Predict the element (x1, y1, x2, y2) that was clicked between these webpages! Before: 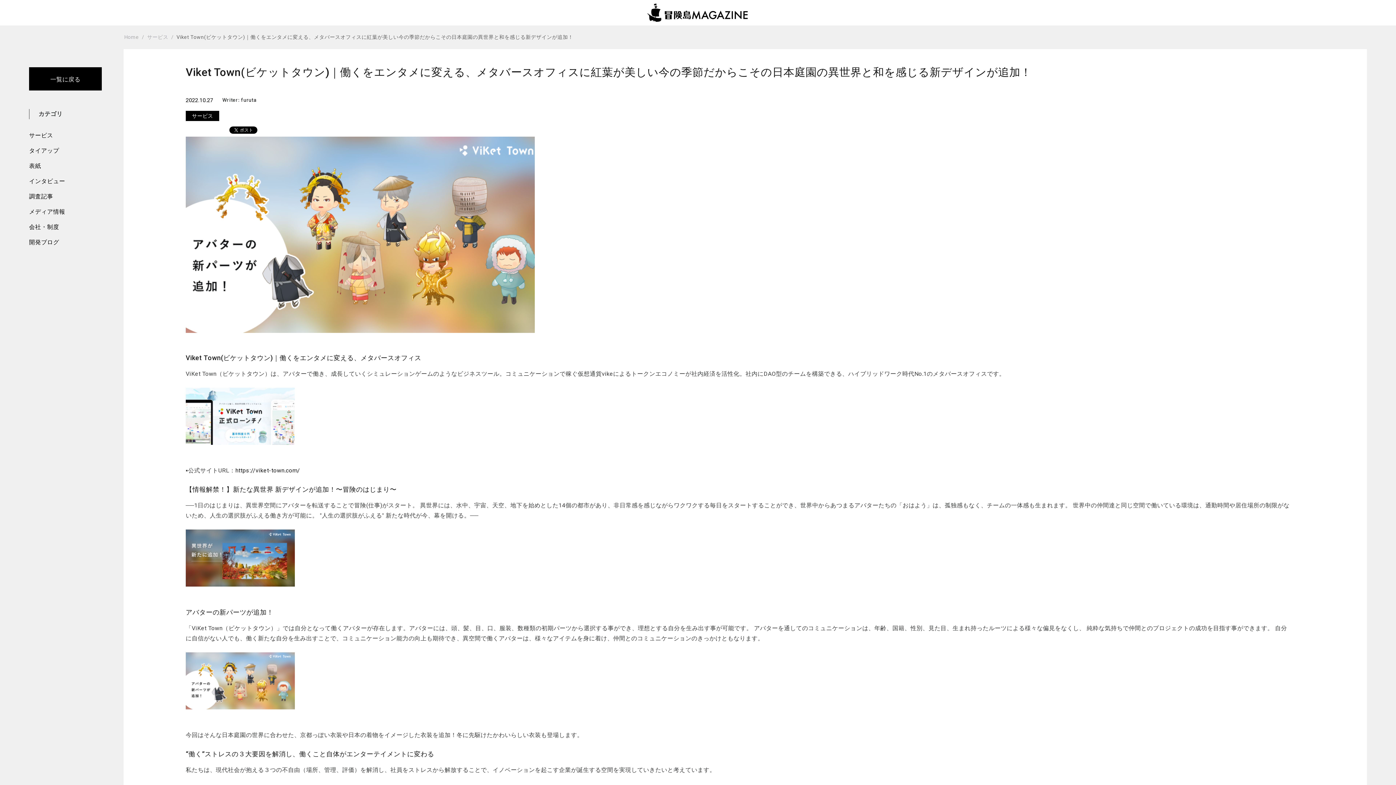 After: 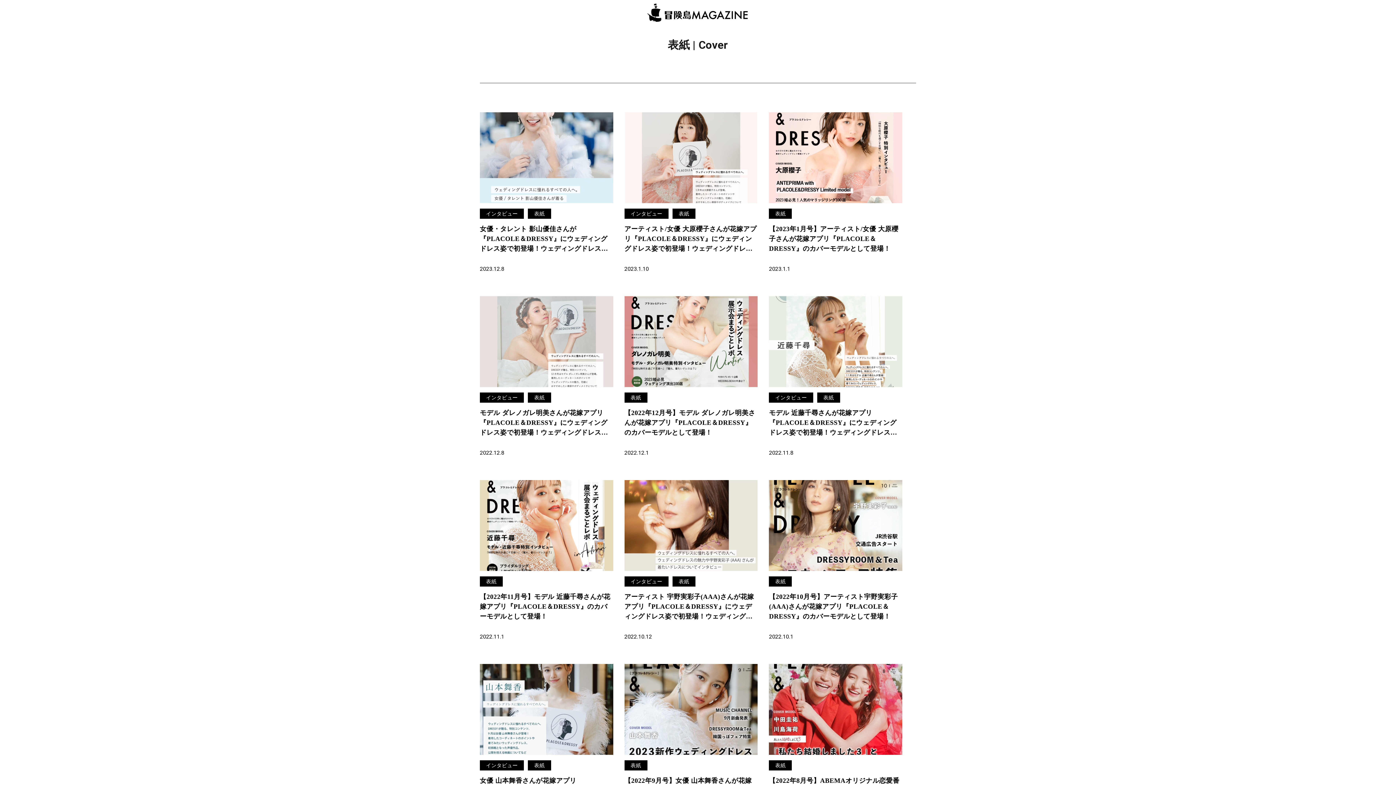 Action: bbox: (29, 162, 41, 169) label: 表紙